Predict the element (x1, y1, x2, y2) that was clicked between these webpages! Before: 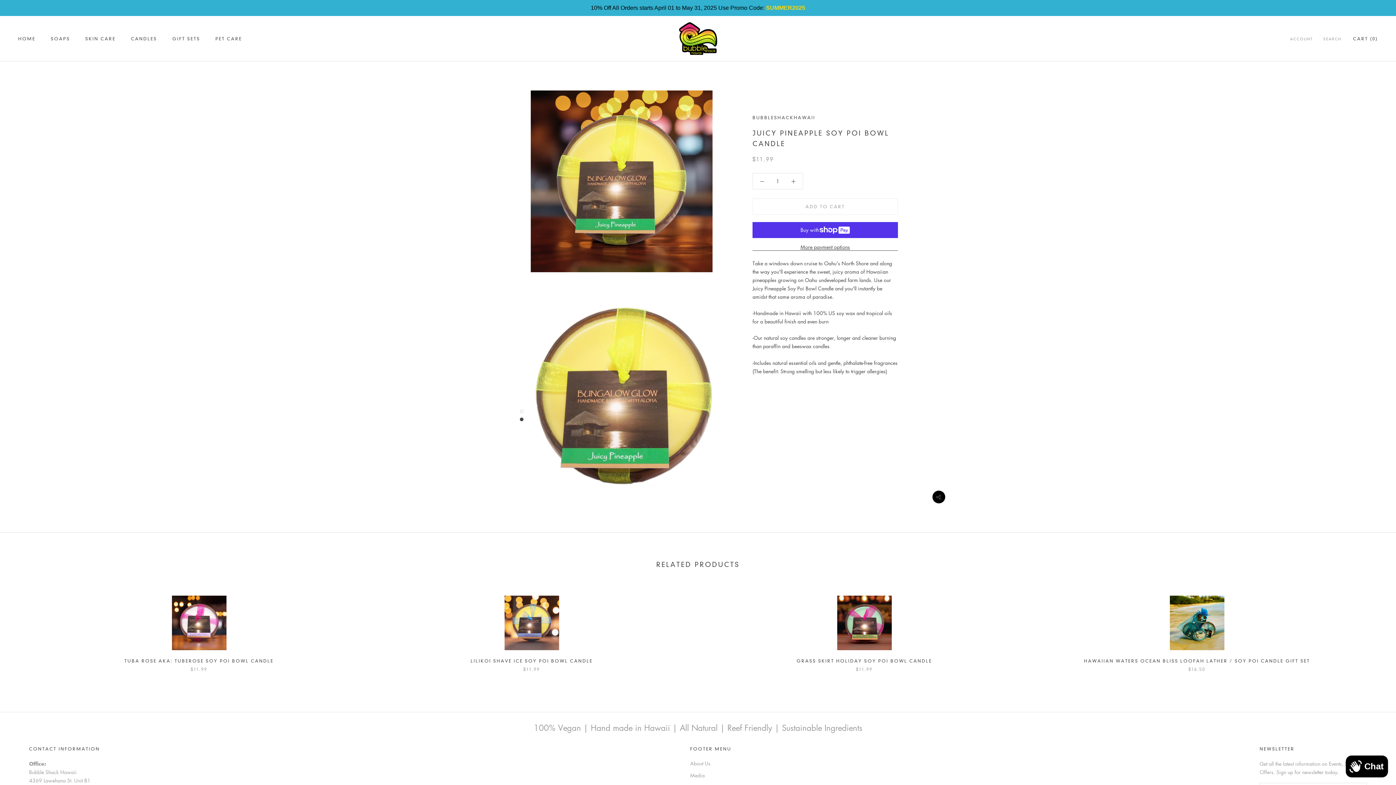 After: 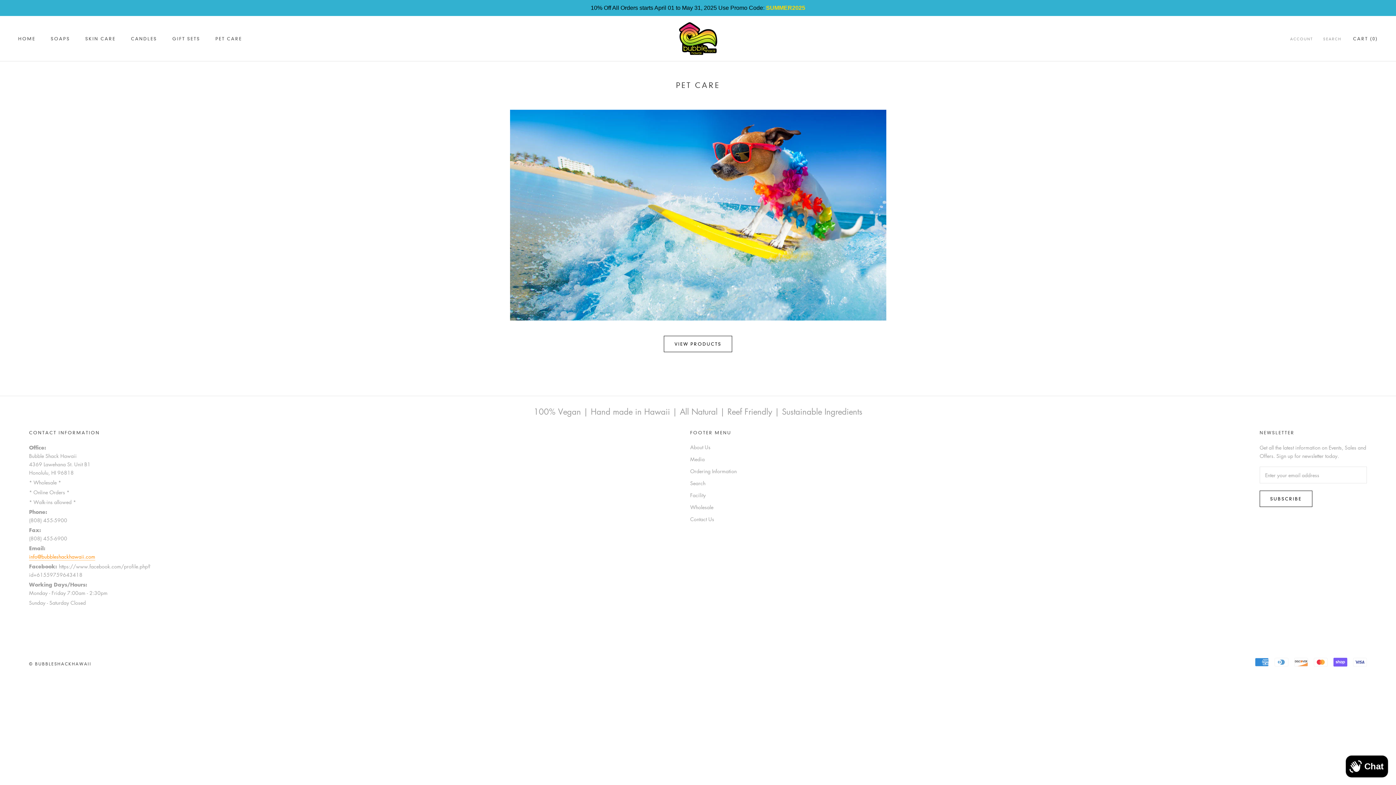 Action: bbox: (215, 36, 242, 41) label: PET CARE